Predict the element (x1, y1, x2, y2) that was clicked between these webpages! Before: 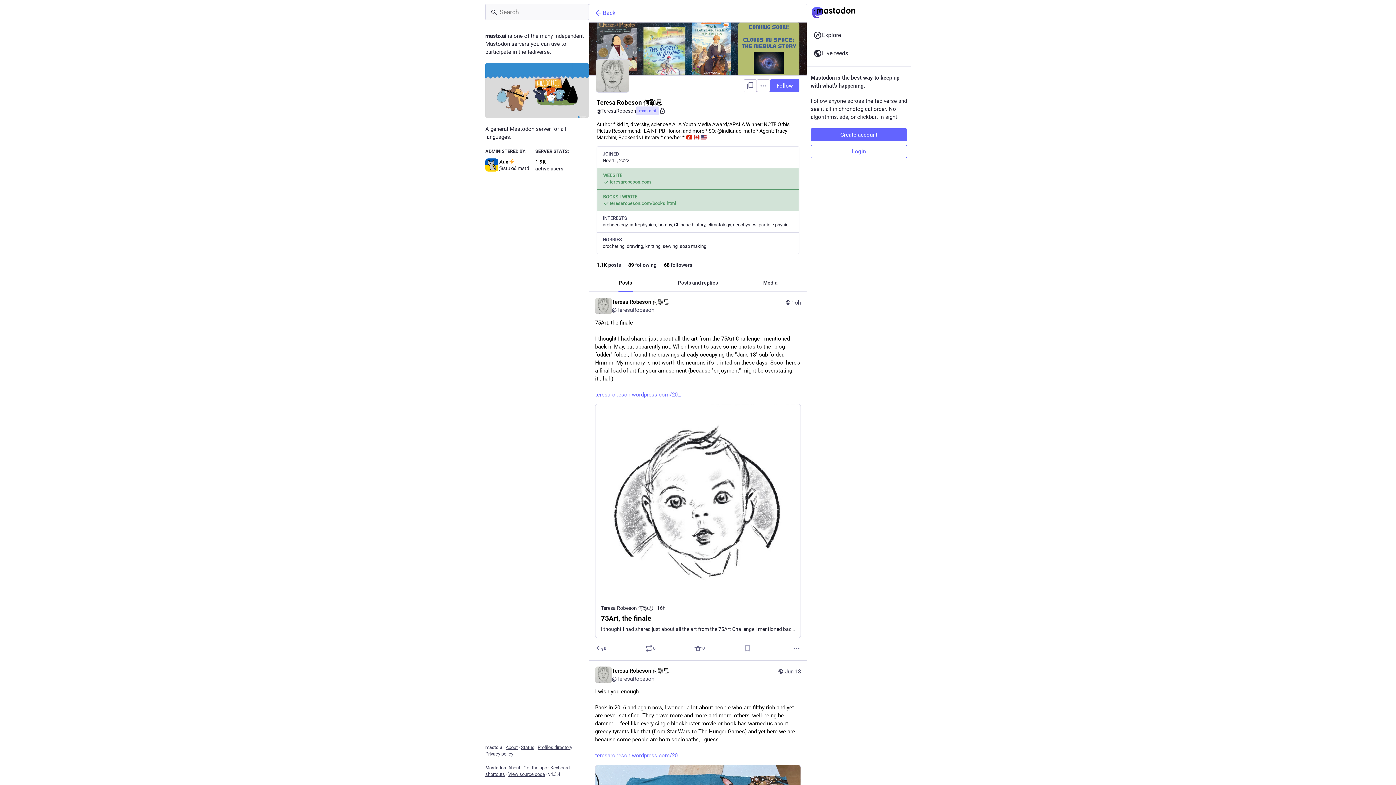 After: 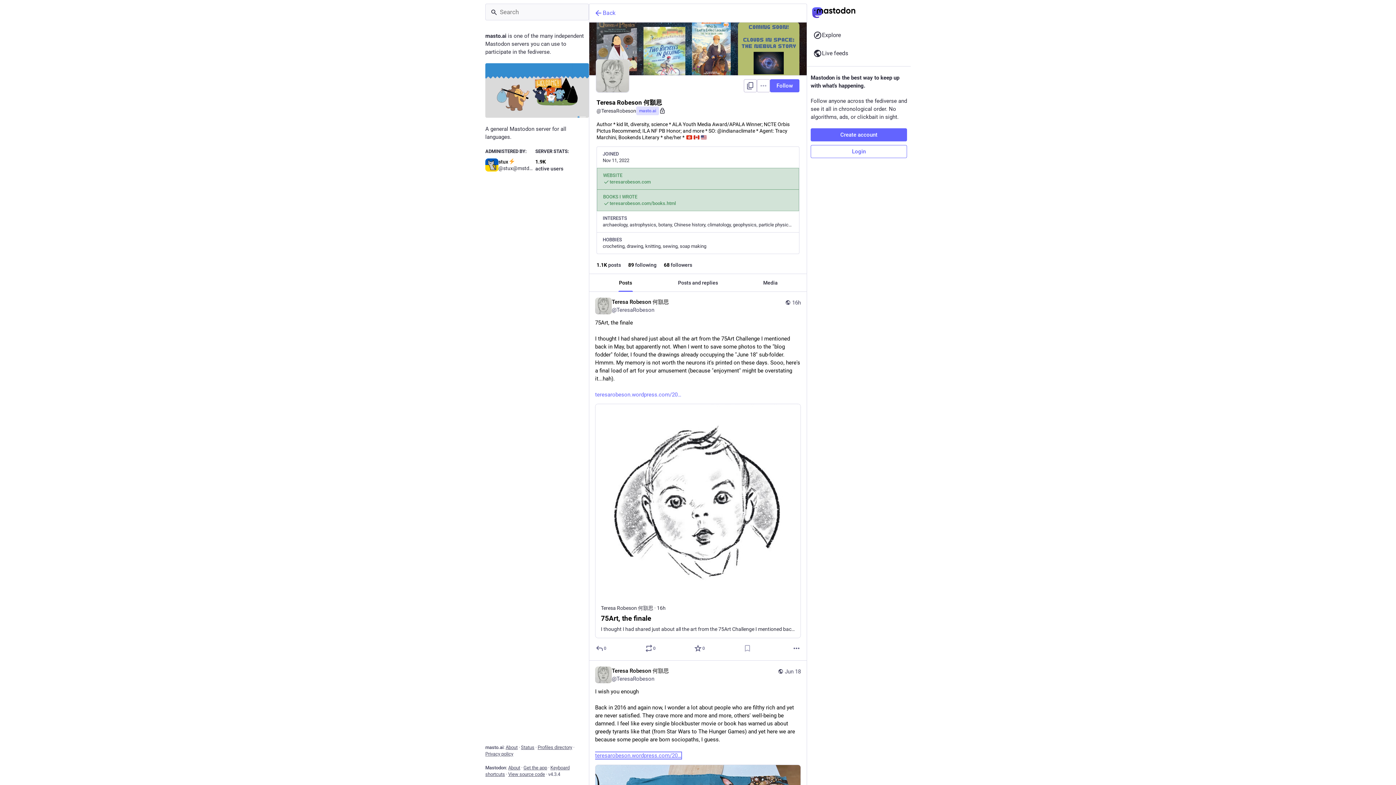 Action: label: https://
teresarobeson.wordpress.com/20
25/06/18/i-wish-you-enough/ bbox: (595, 752, 681, 759)